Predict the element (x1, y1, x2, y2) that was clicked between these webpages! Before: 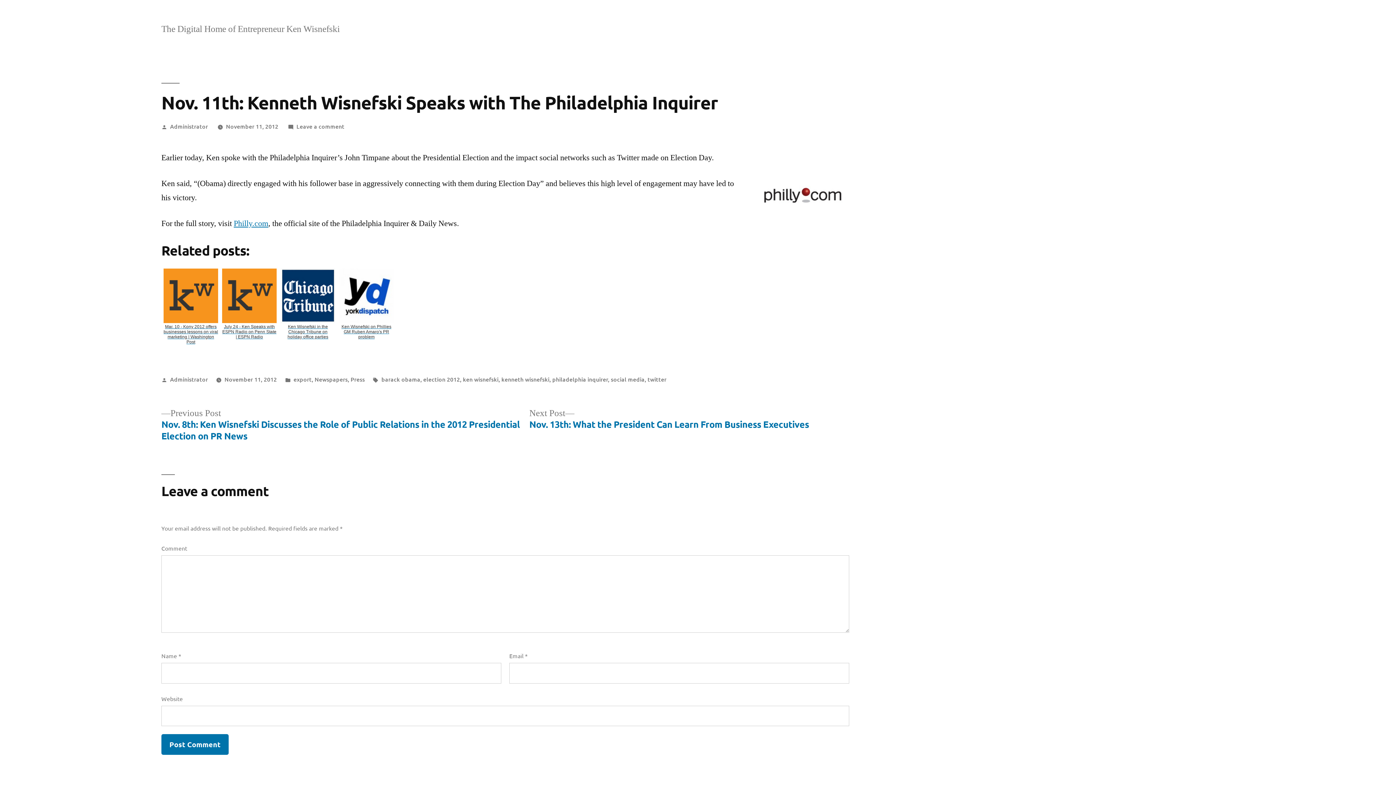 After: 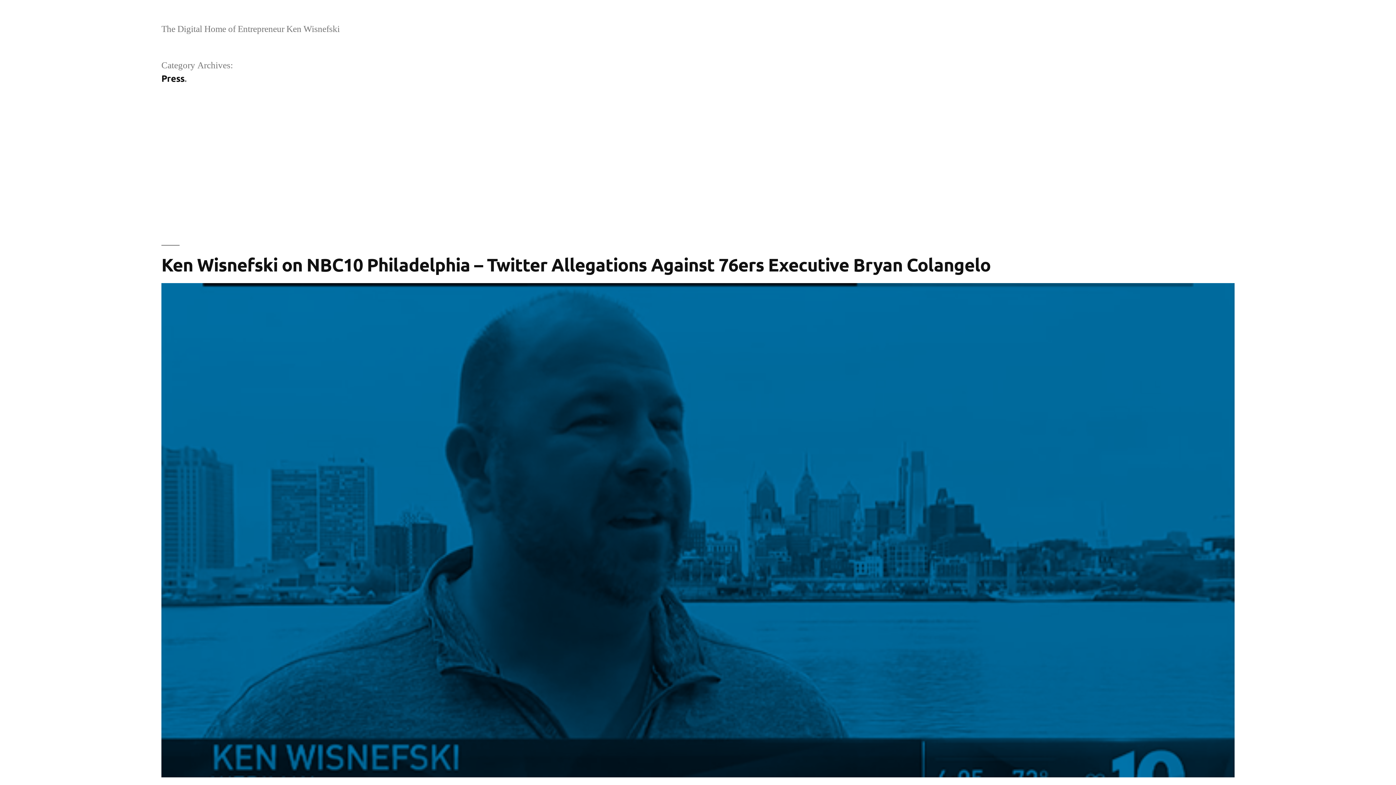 Action: bbox: (350, 375, 364, 383) label: Press